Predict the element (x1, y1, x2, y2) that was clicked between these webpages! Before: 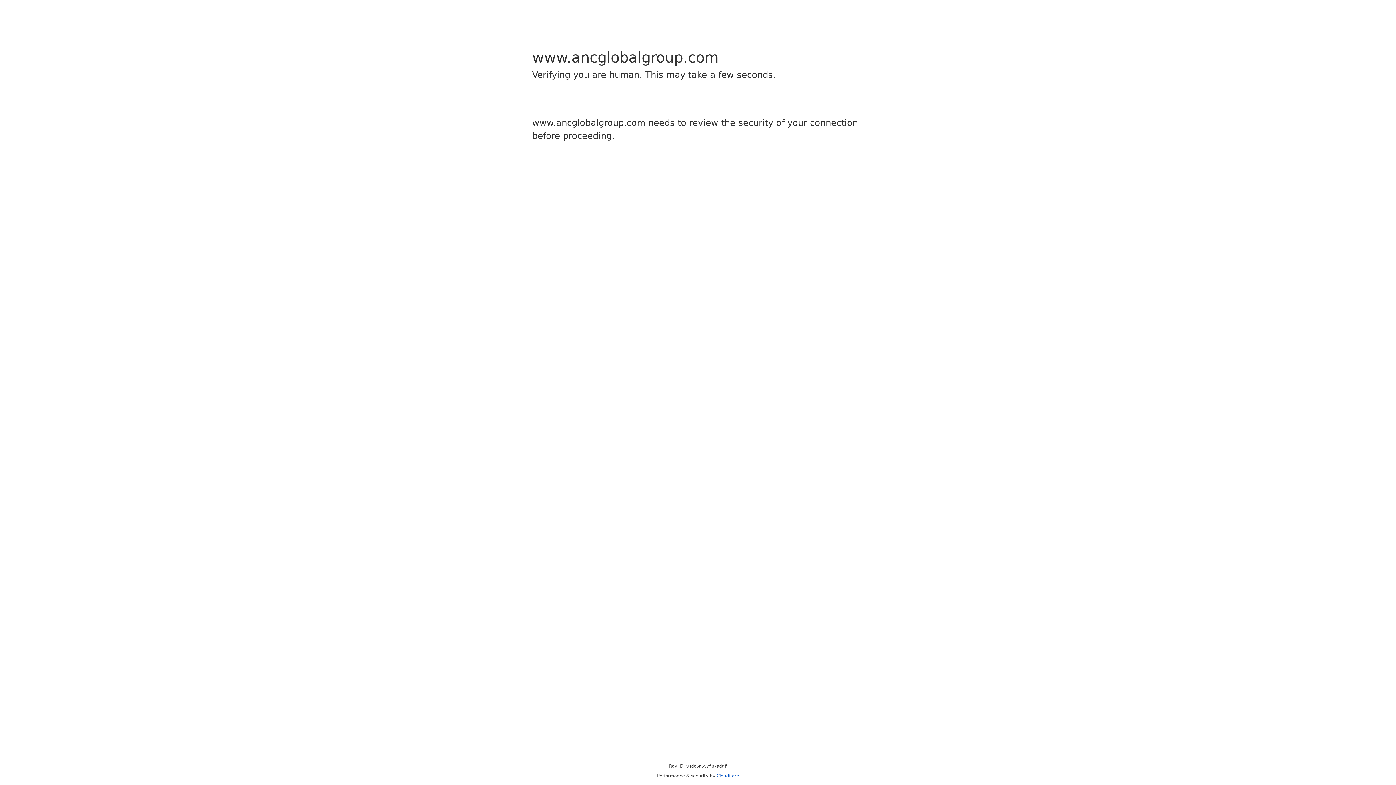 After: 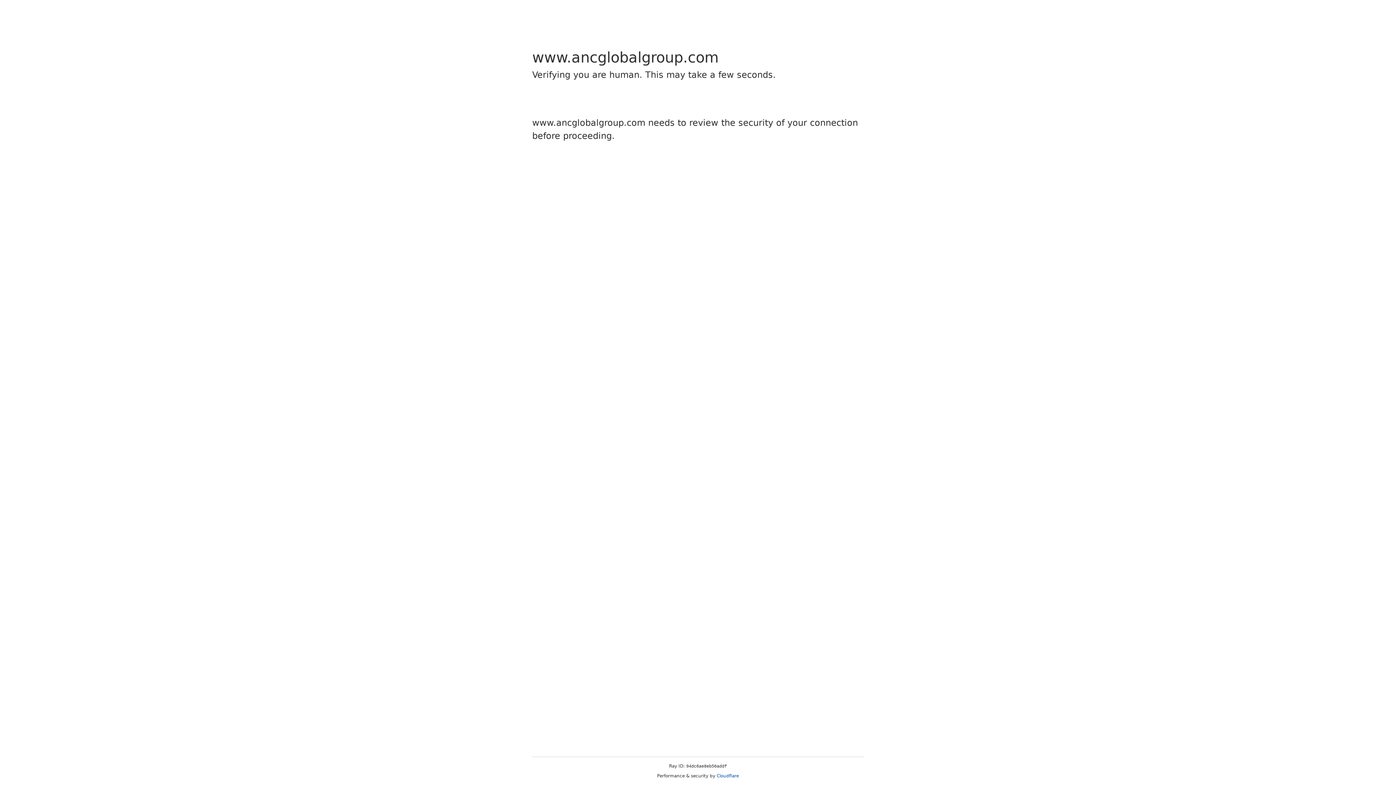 Action: bbox: (716, 773, 739, 778) label: Cloudflare